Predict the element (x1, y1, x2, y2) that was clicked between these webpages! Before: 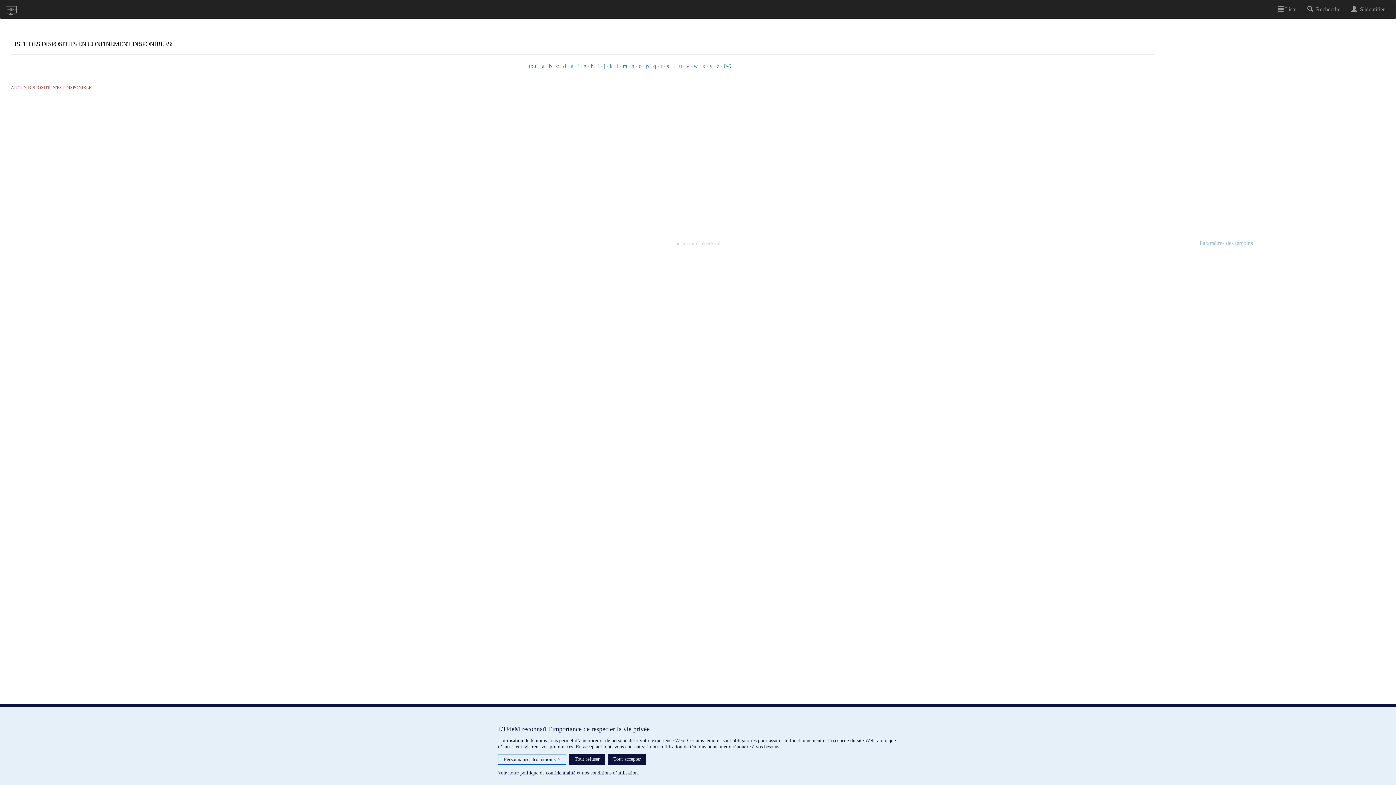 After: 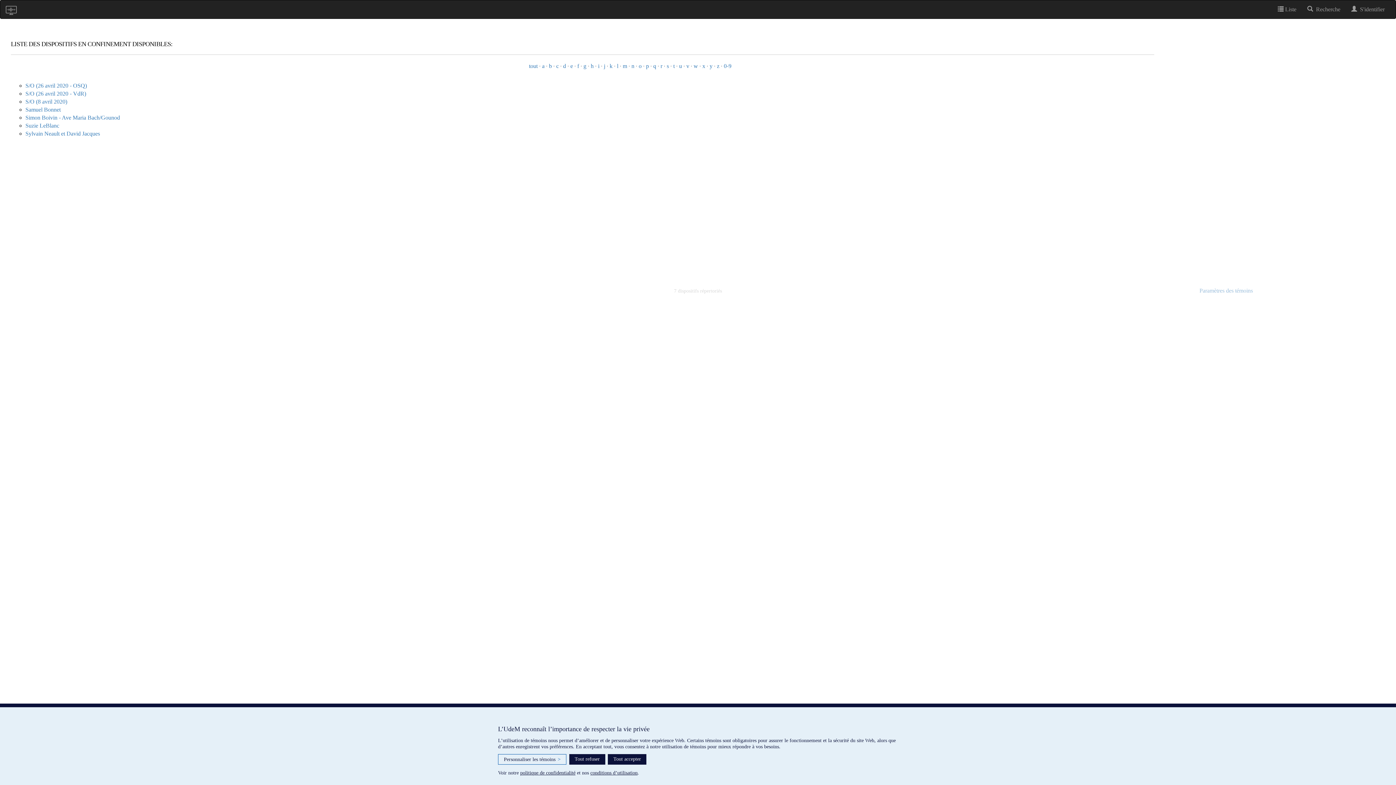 Action: label: s bbox: (666, 62, 669, 69)